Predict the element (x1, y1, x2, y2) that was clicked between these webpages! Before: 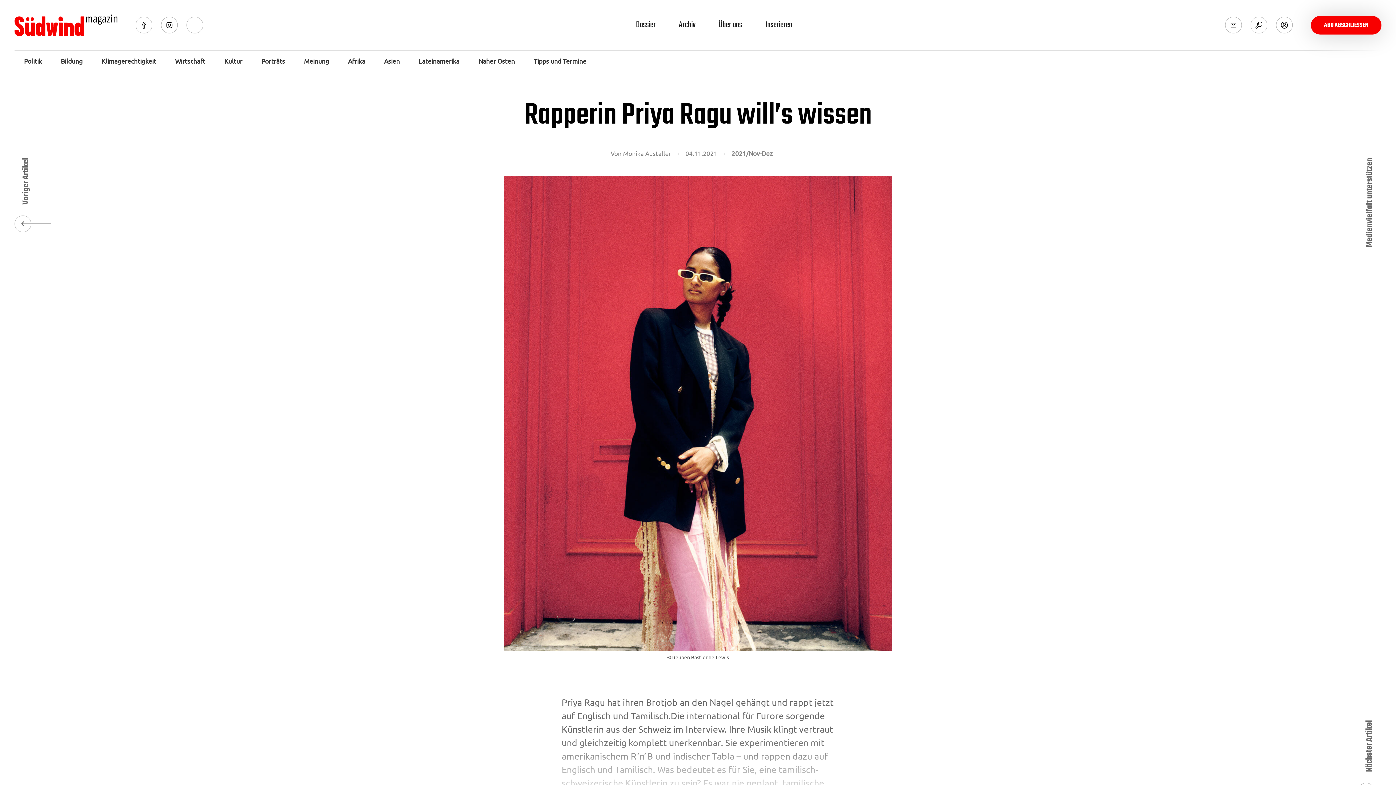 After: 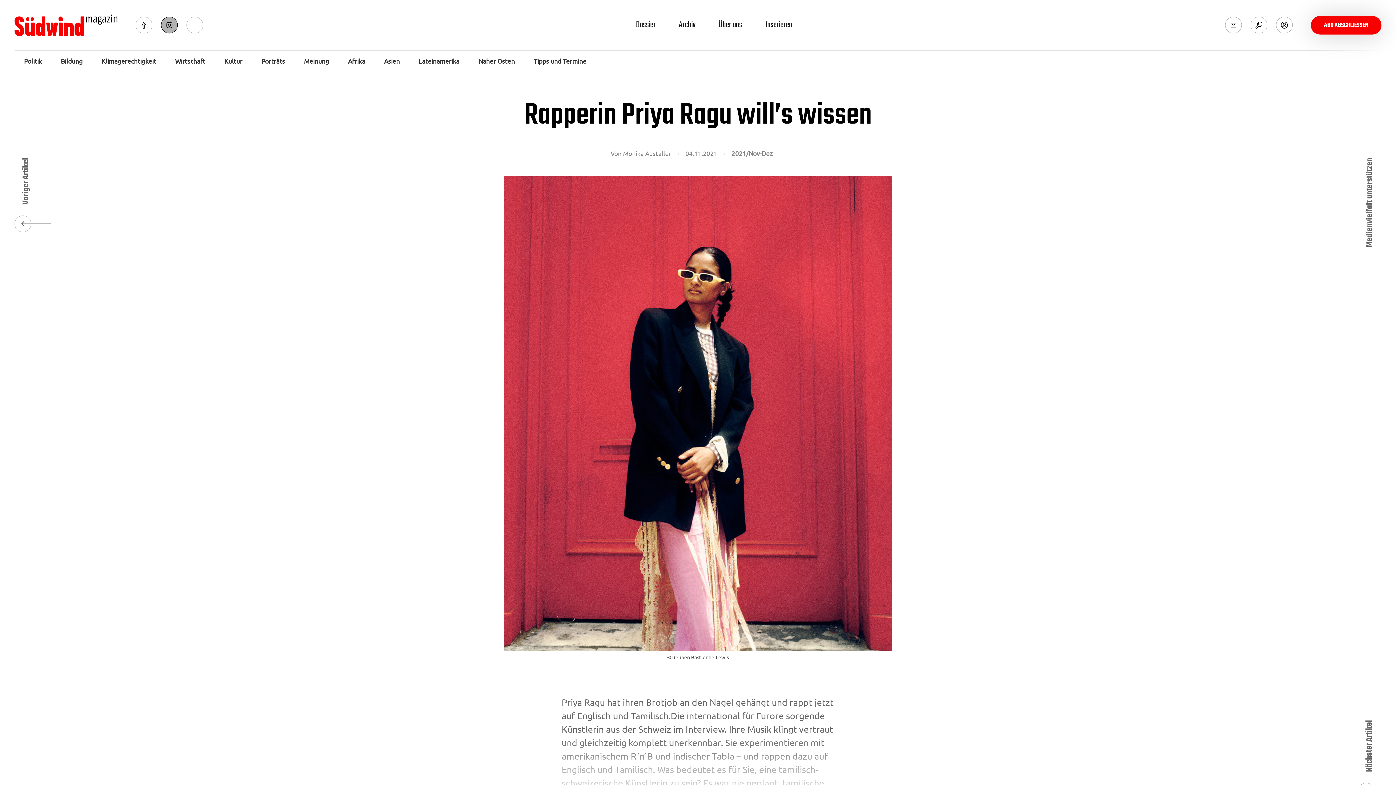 Action: label: zu unserer Instagram Seite bbox: (161, 16, 177, 33)